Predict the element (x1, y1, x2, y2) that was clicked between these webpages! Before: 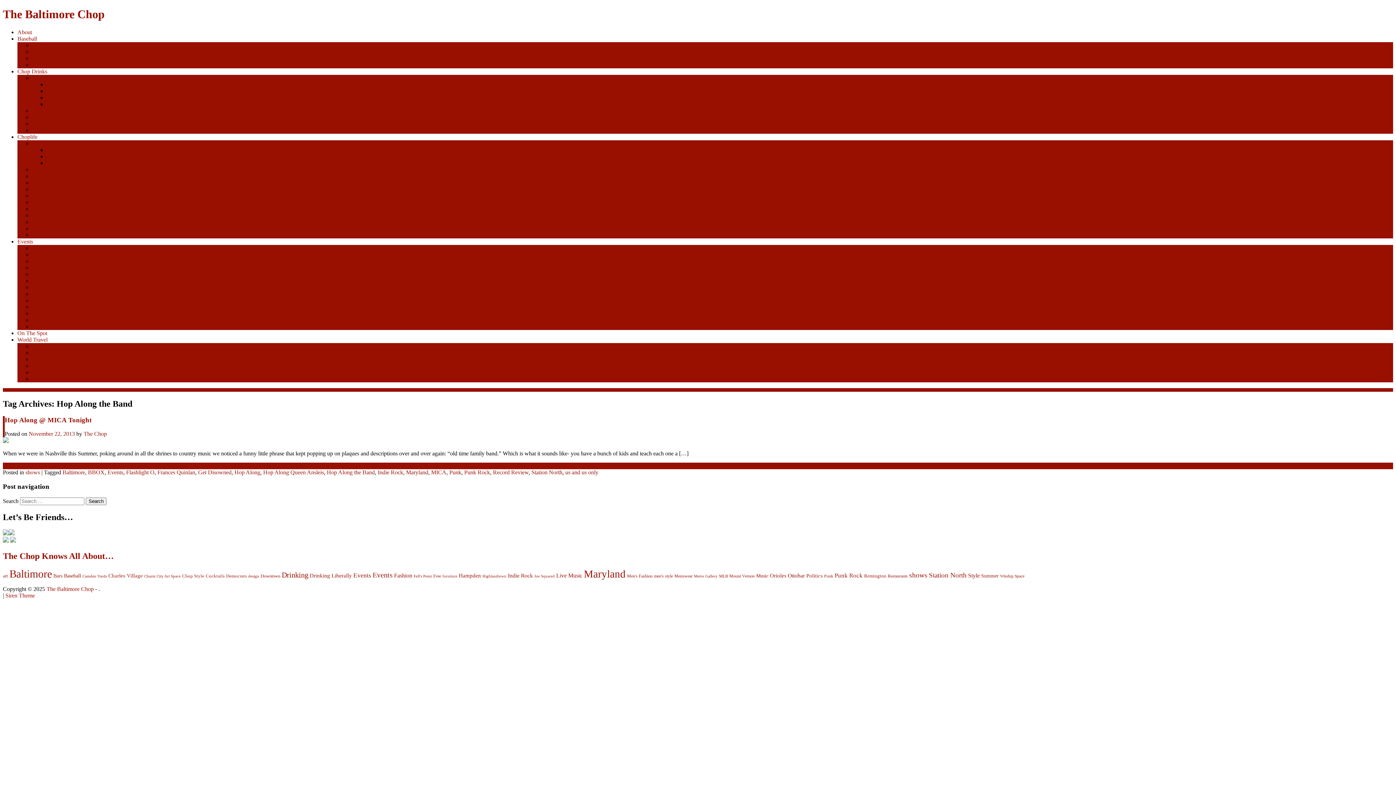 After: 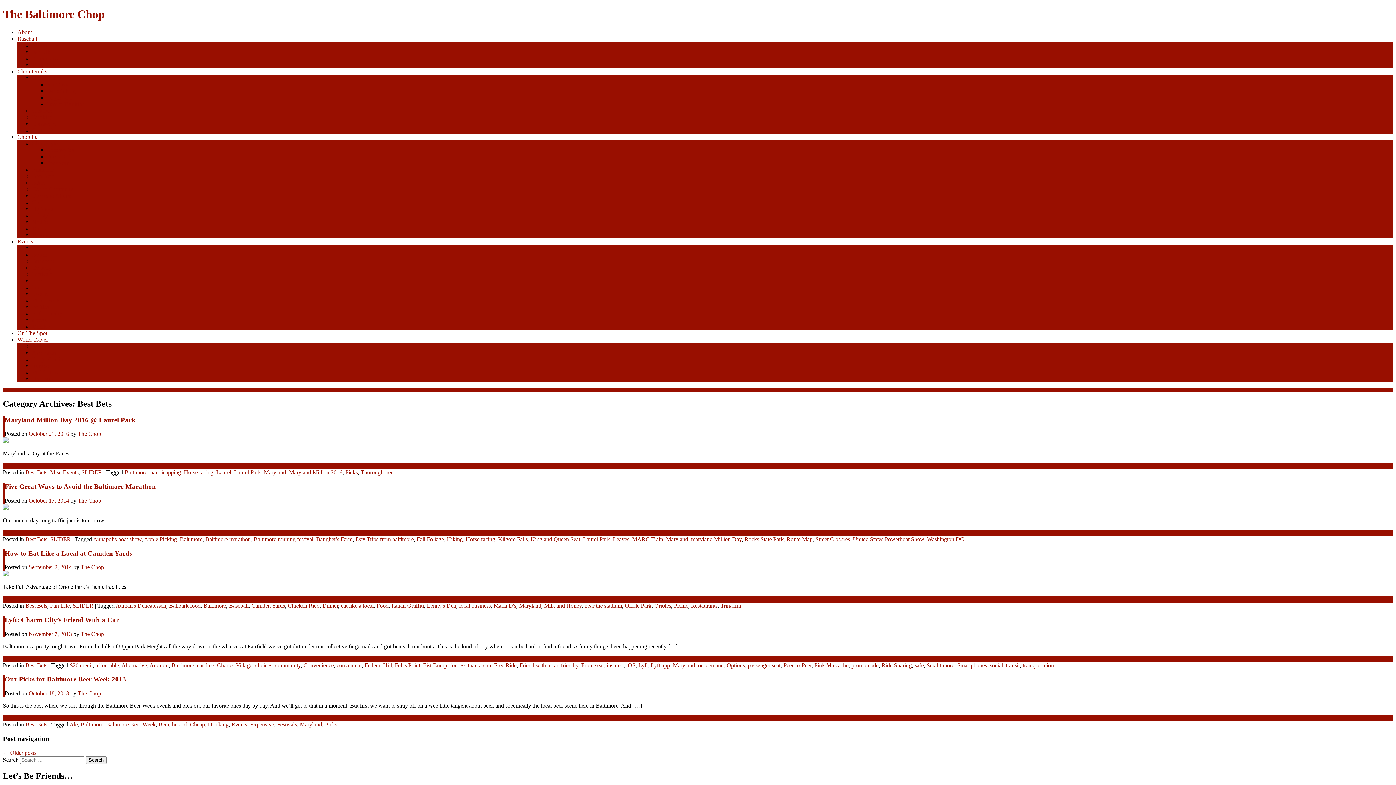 Action: label: Best Bets bbox: (32, 173, 53, 179)